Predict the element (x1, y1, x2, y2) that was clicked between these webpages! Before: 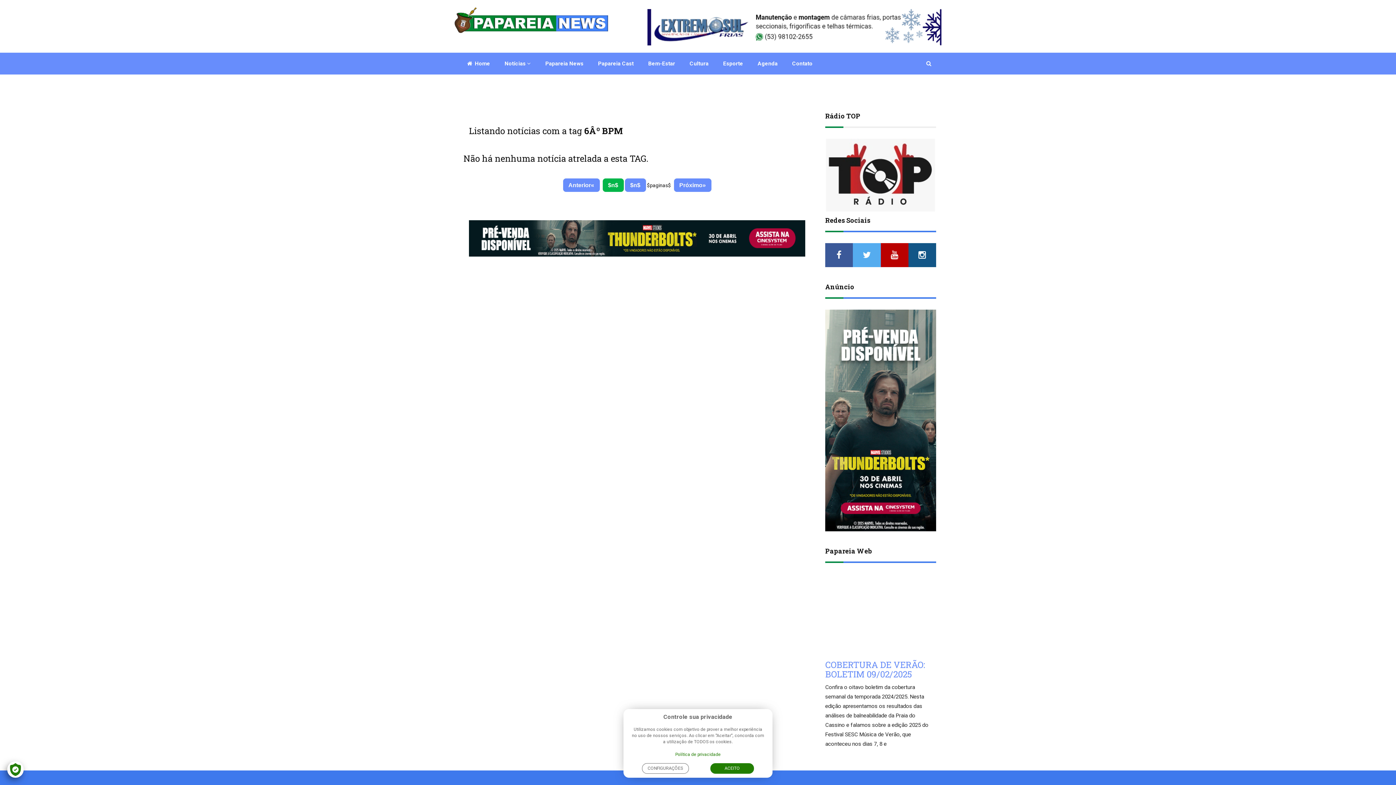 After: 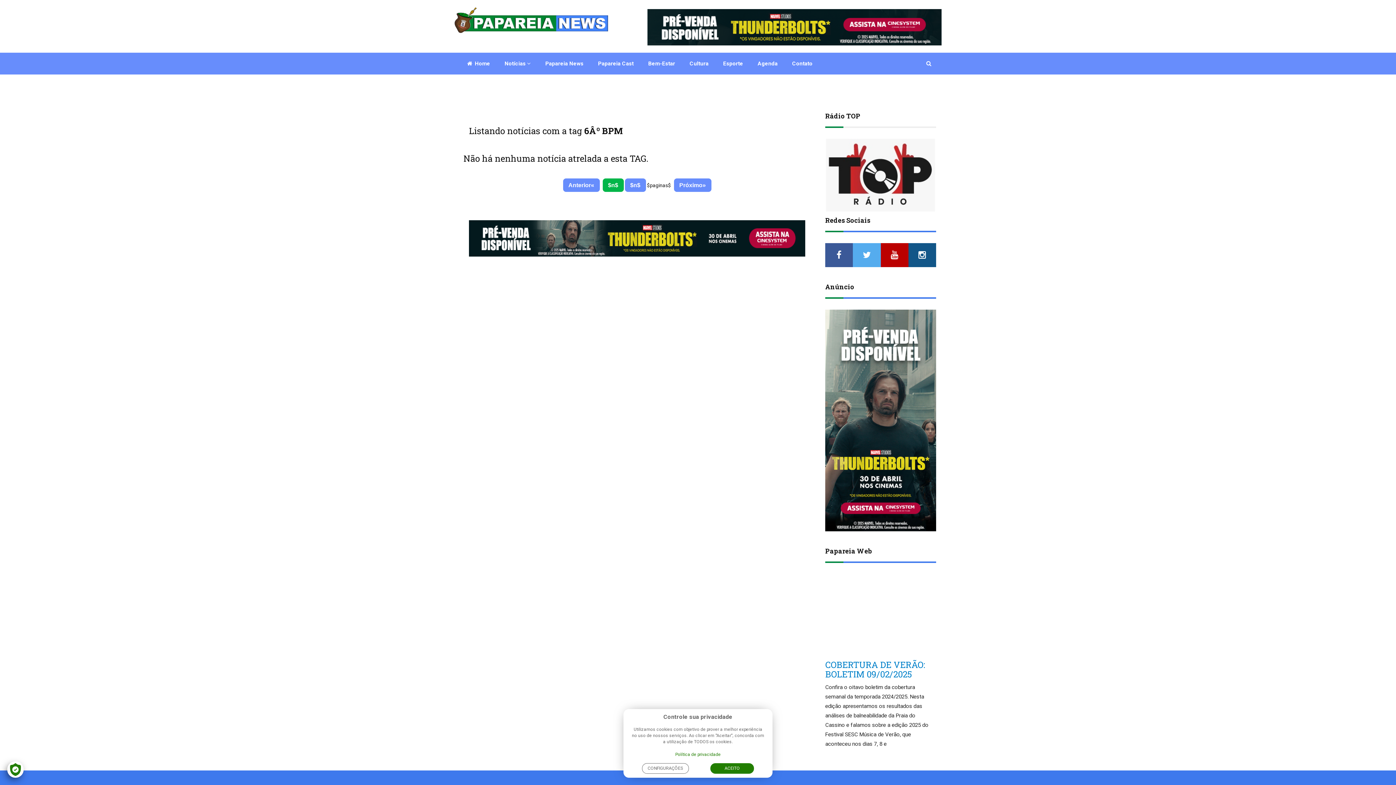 Action: bbox: (825, 659, 925, 680) label: COBERTURA DE VERÃO: BOLETIM 09/02/2025